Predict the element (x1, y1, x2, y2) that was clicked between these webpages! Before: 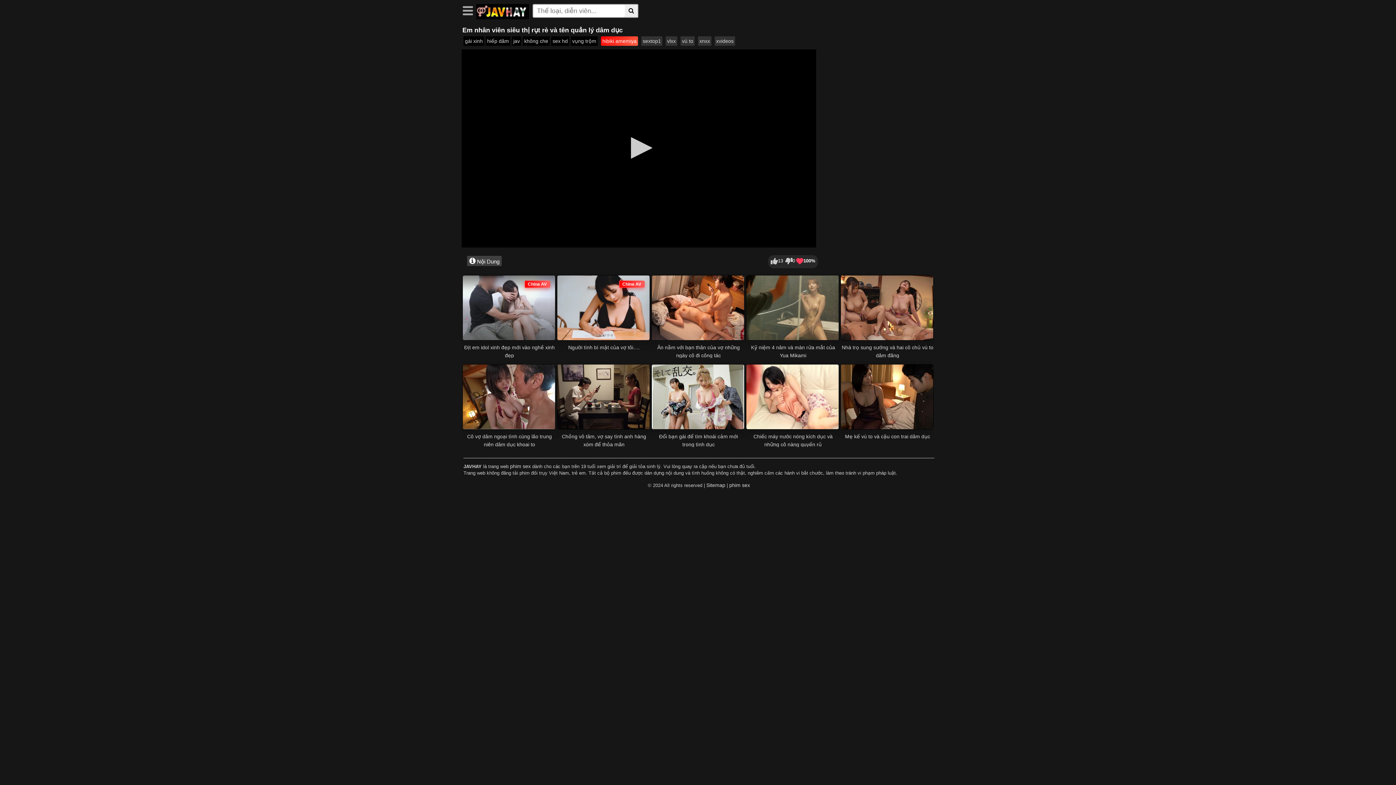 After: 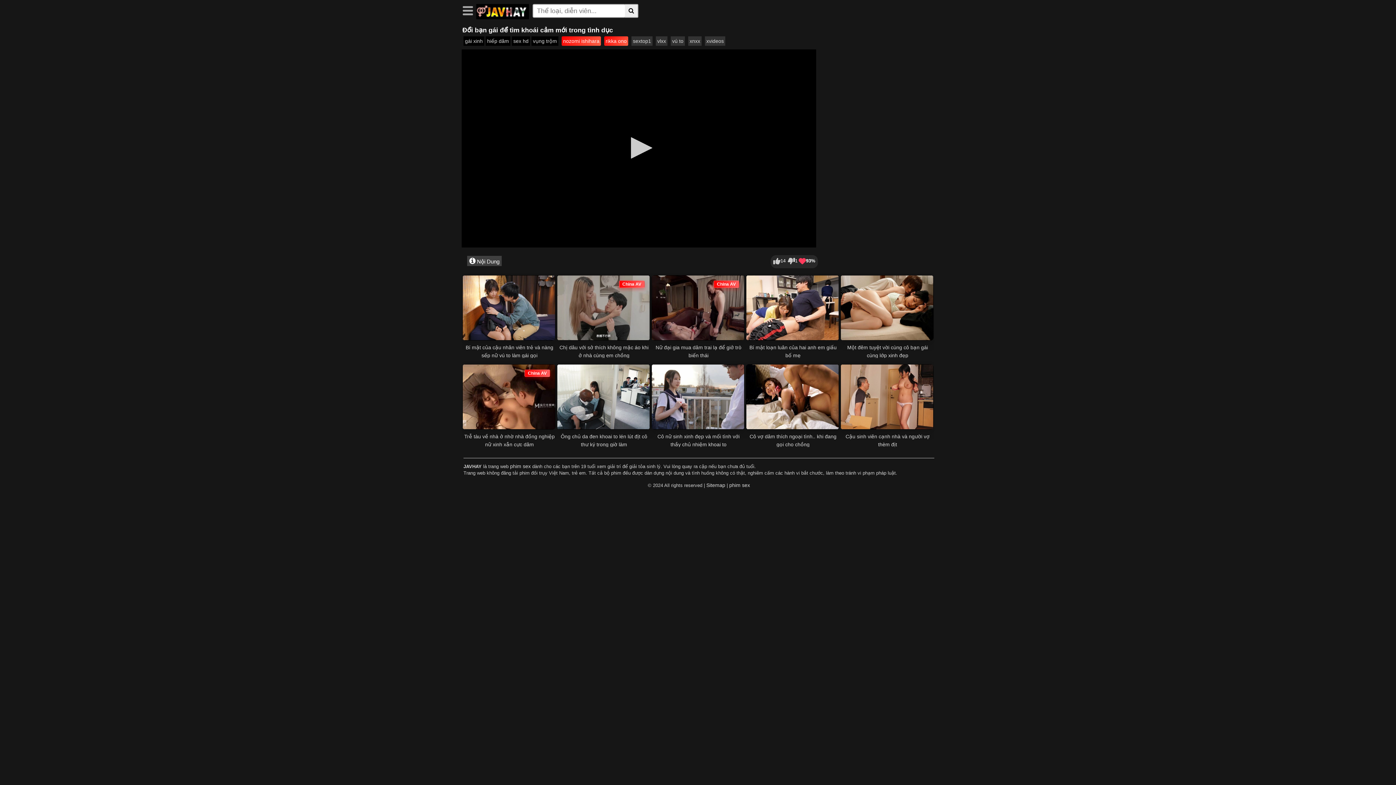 Action: bbox: (651, 425, 744, 430)